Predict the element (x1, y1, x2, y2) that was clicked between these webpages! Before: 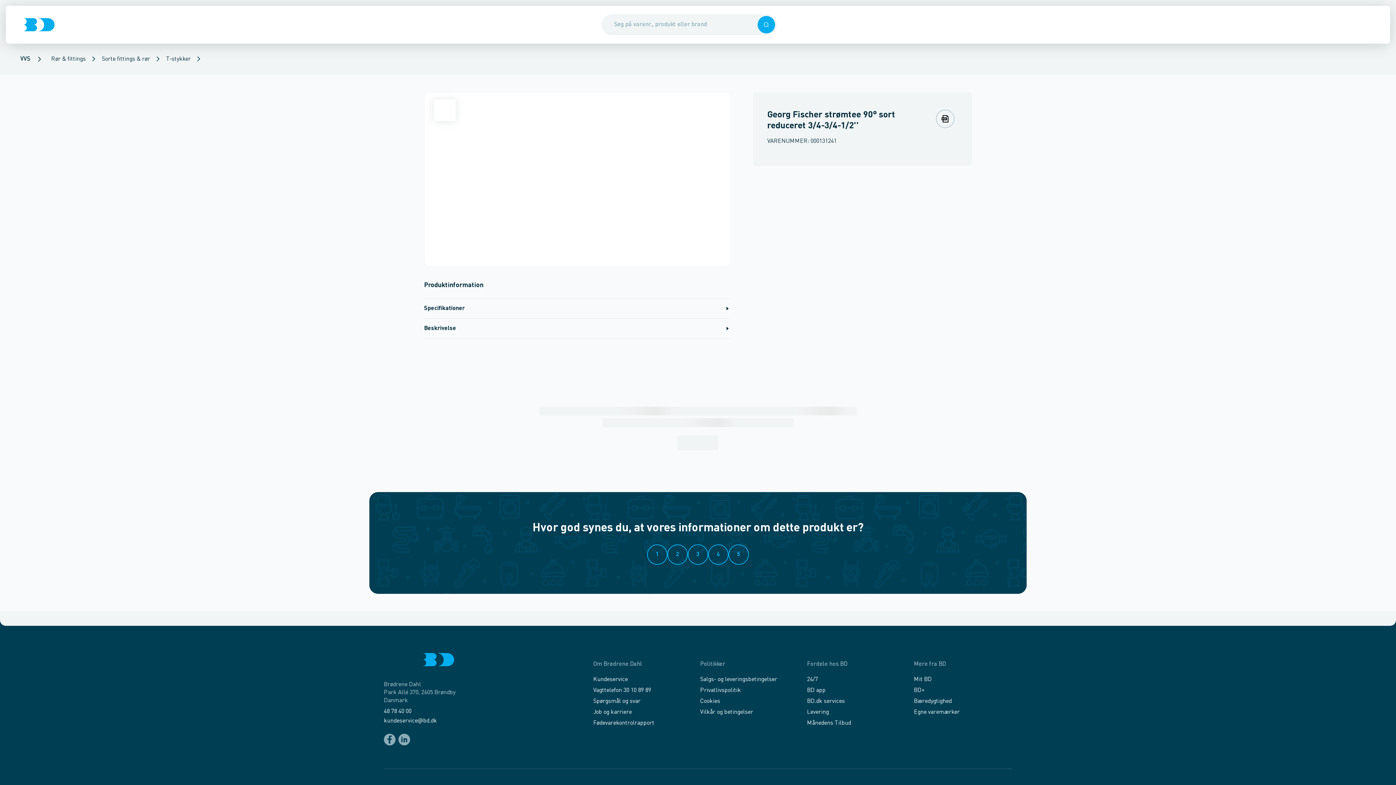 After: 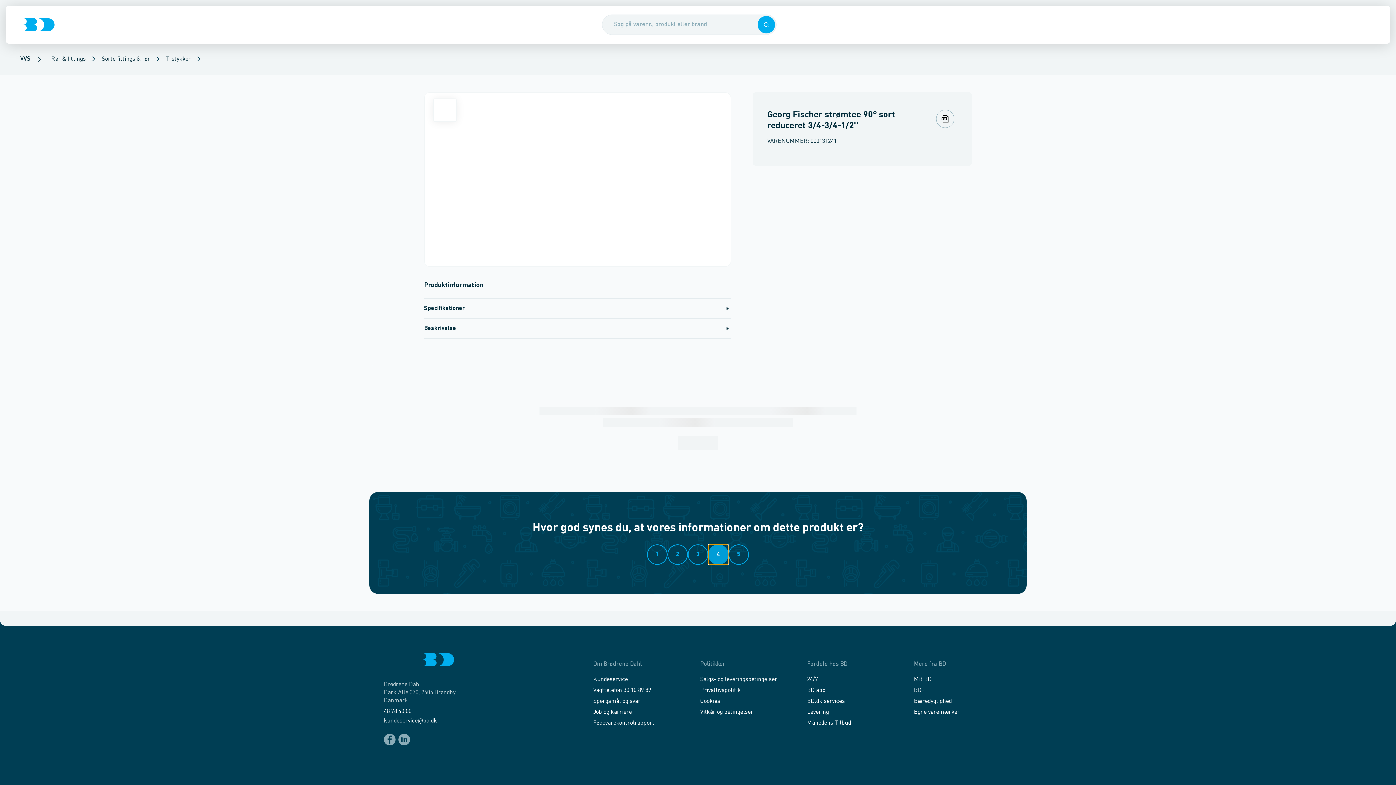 Action: bbox: (708, 544, 728, 565) label: 4